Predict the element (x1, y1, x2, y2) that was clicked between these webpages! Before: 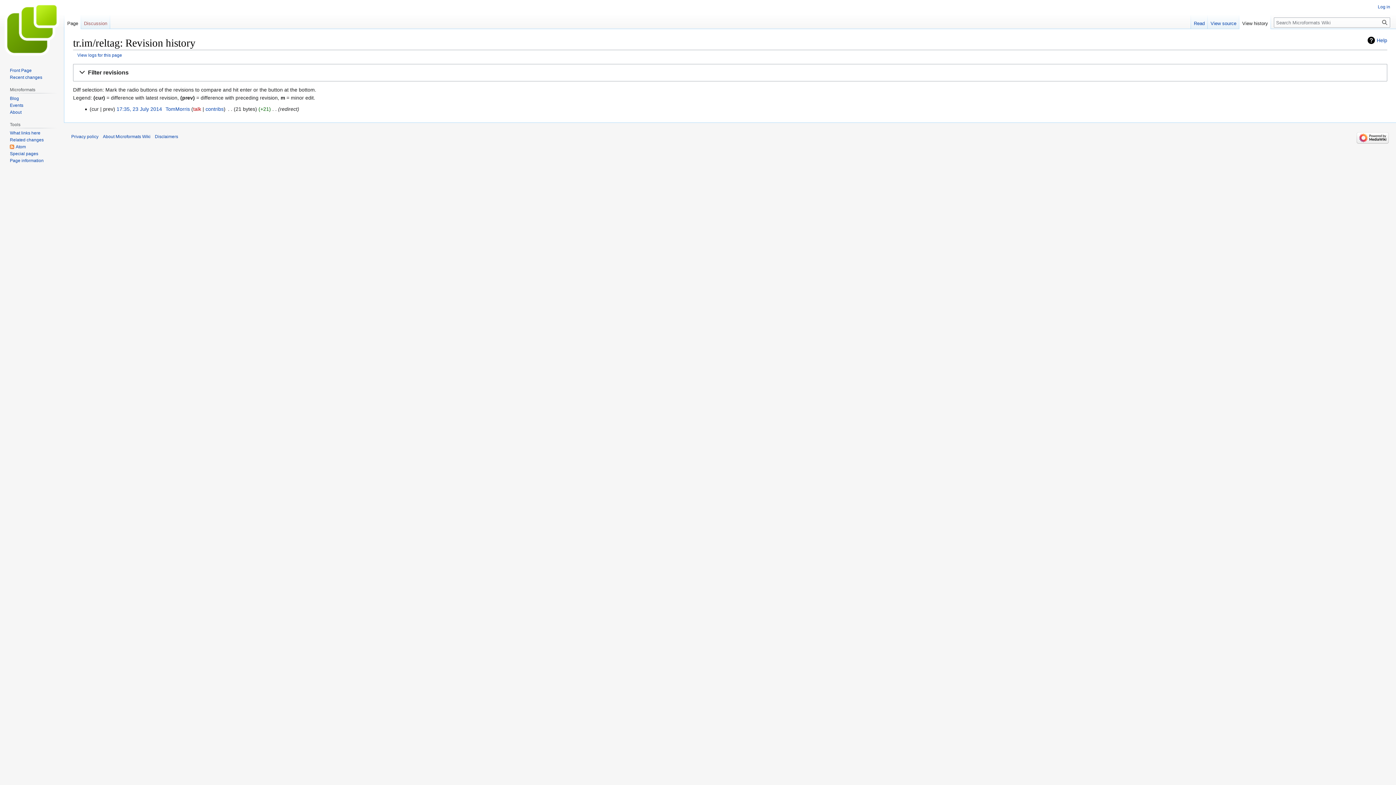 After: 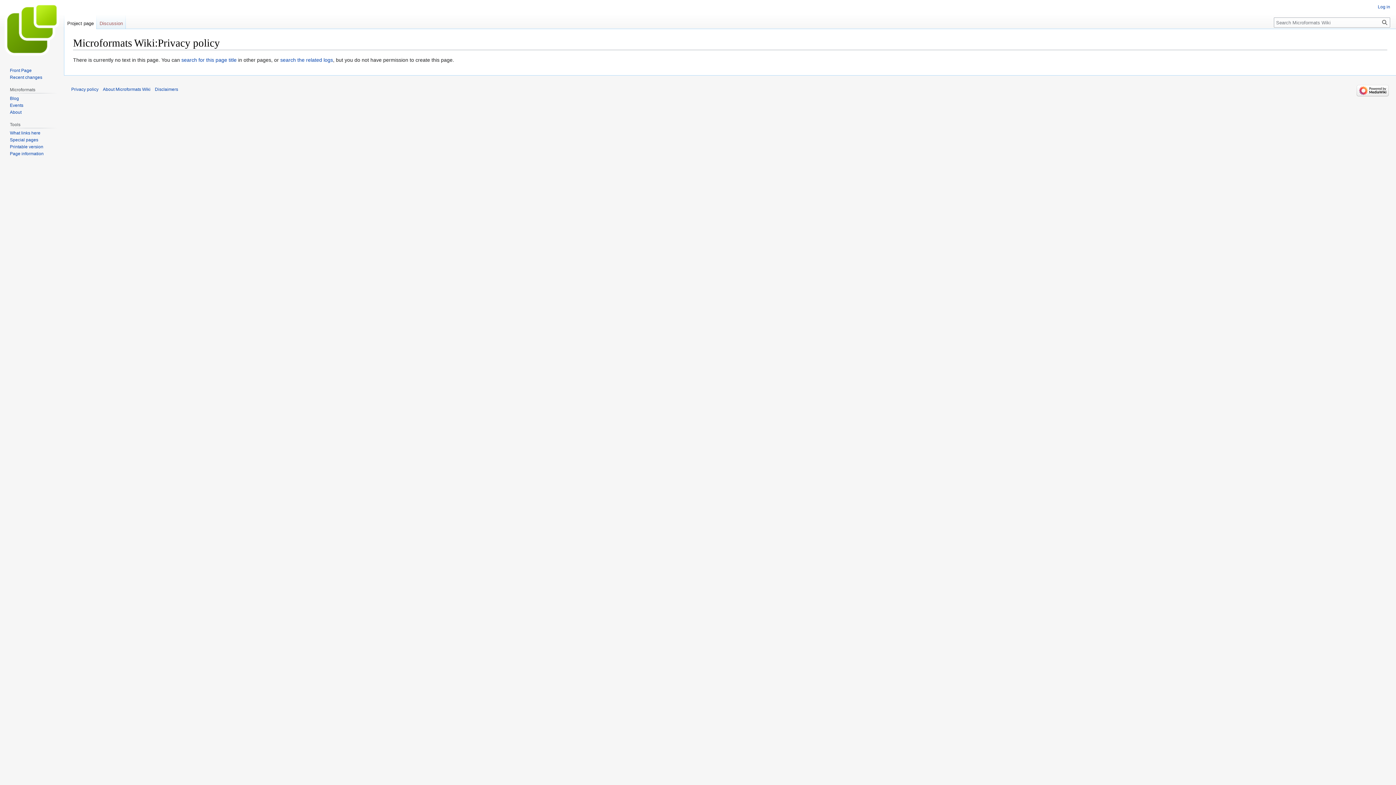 Action: label: Privacy policy bbox: (71, 134, 98, 139)